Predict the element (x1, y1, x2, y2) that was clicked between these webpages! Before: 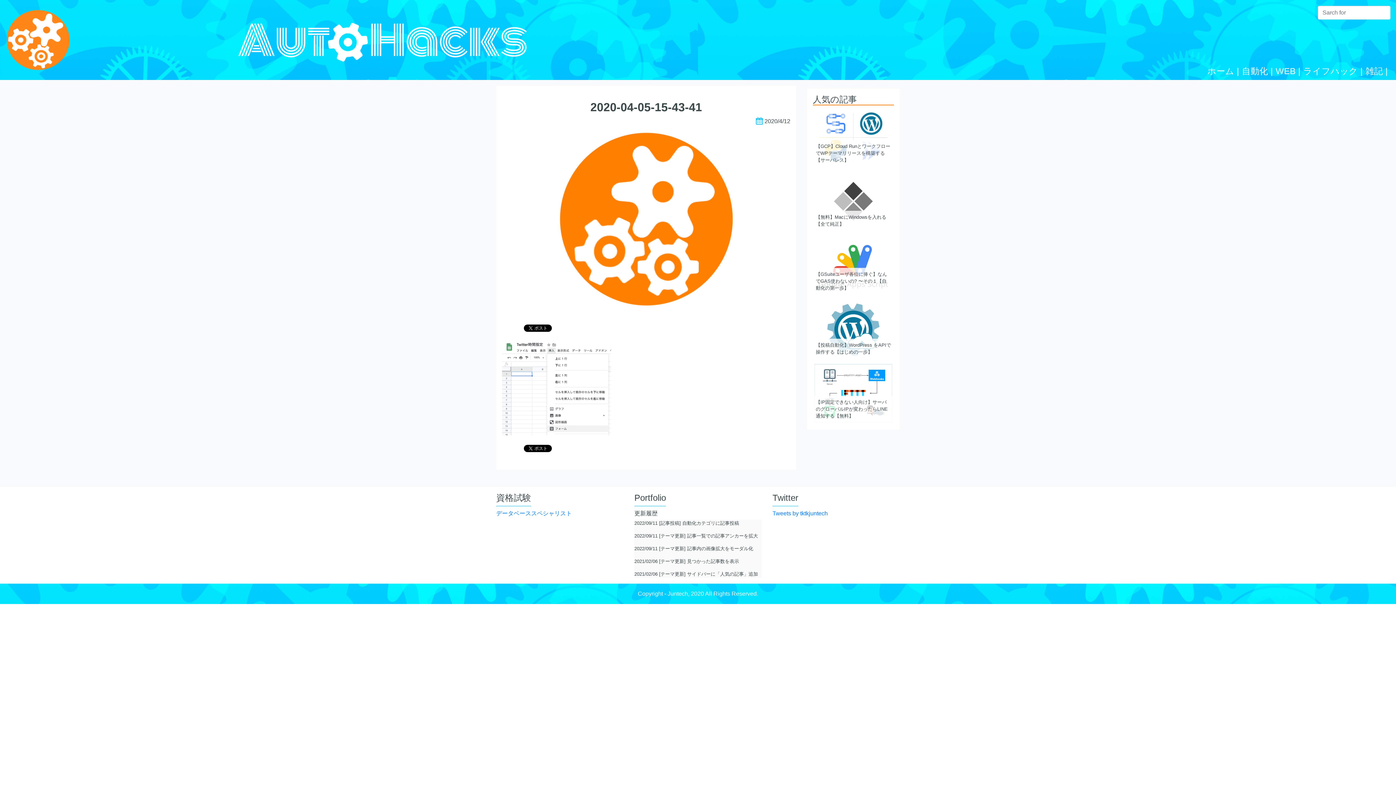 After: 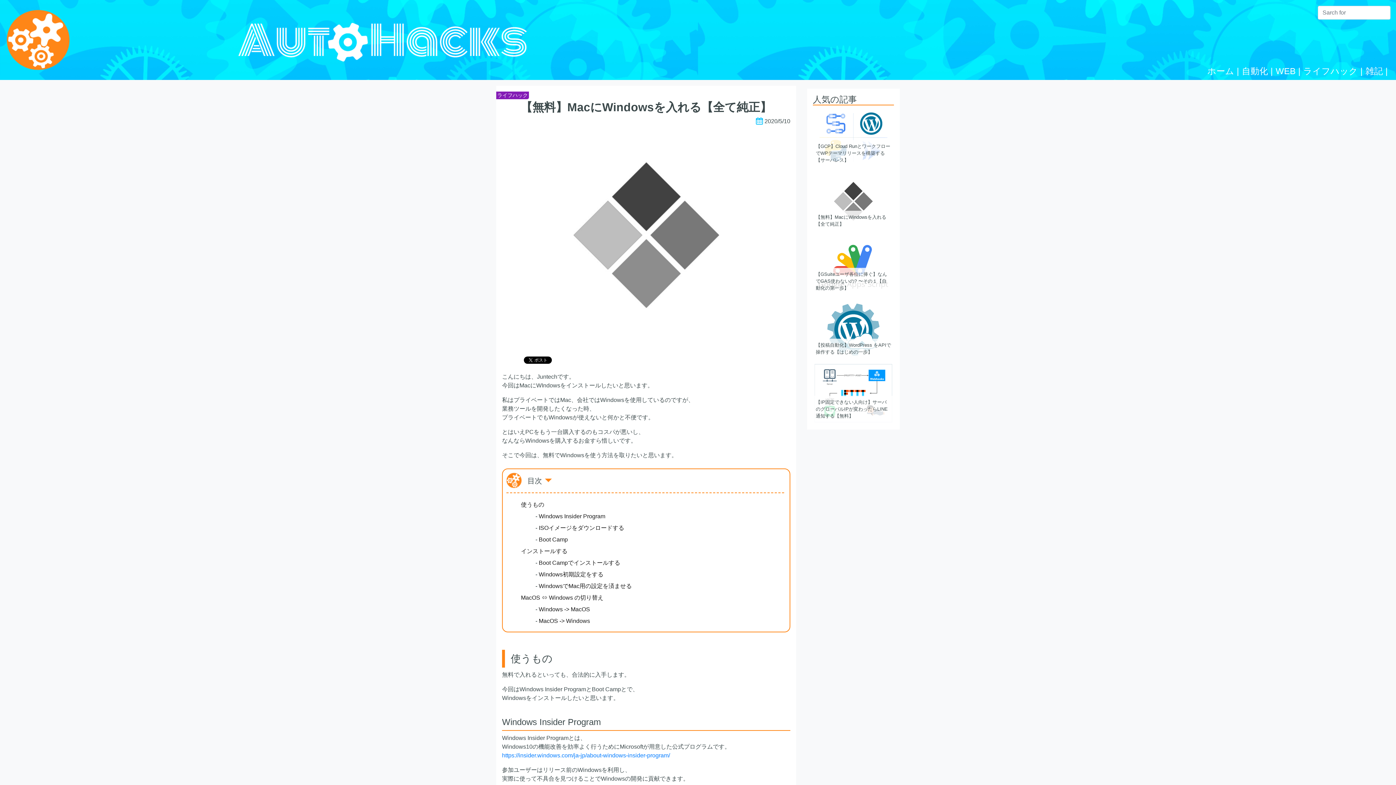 Action: label: 【無料】MacにWindowsを入れる【全て純正】 bbox: (813, 172, 894, 230)